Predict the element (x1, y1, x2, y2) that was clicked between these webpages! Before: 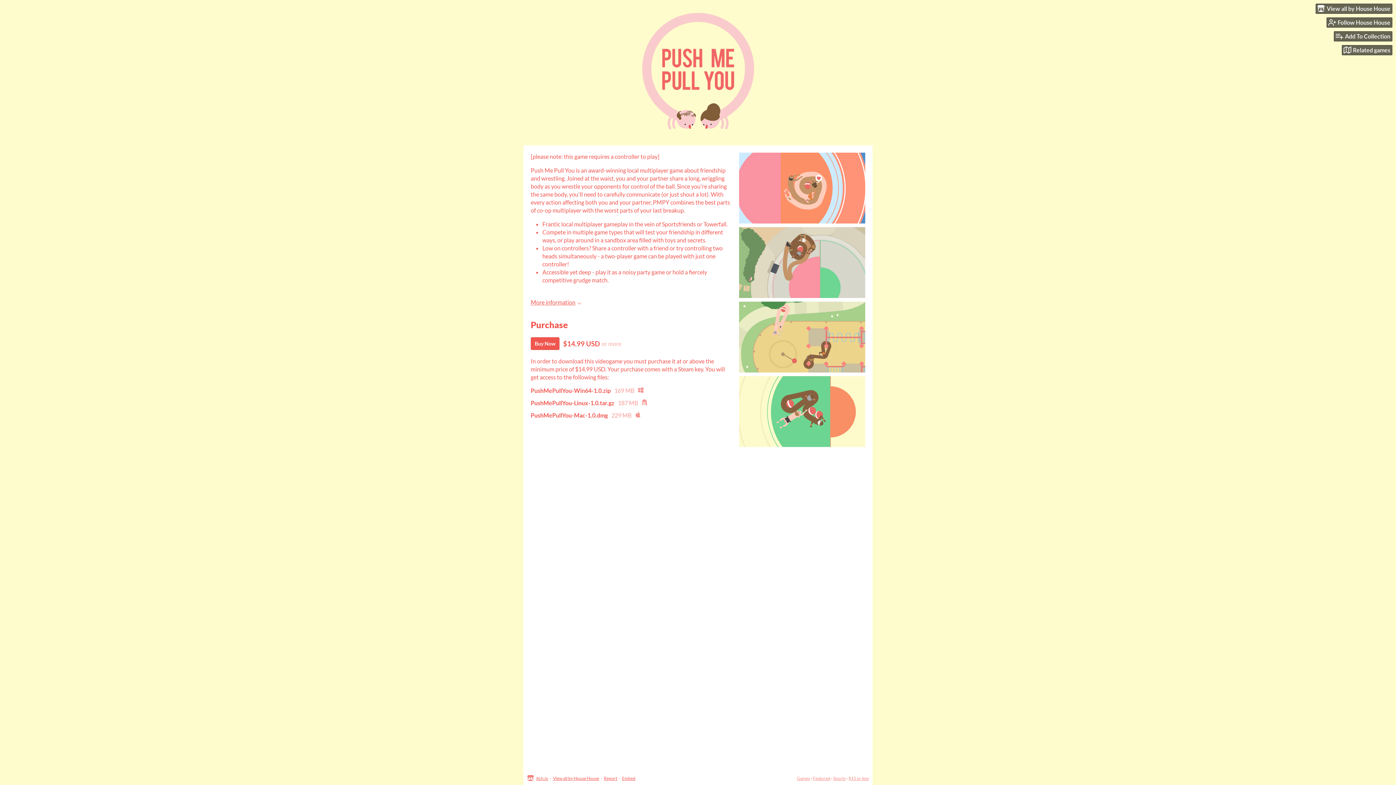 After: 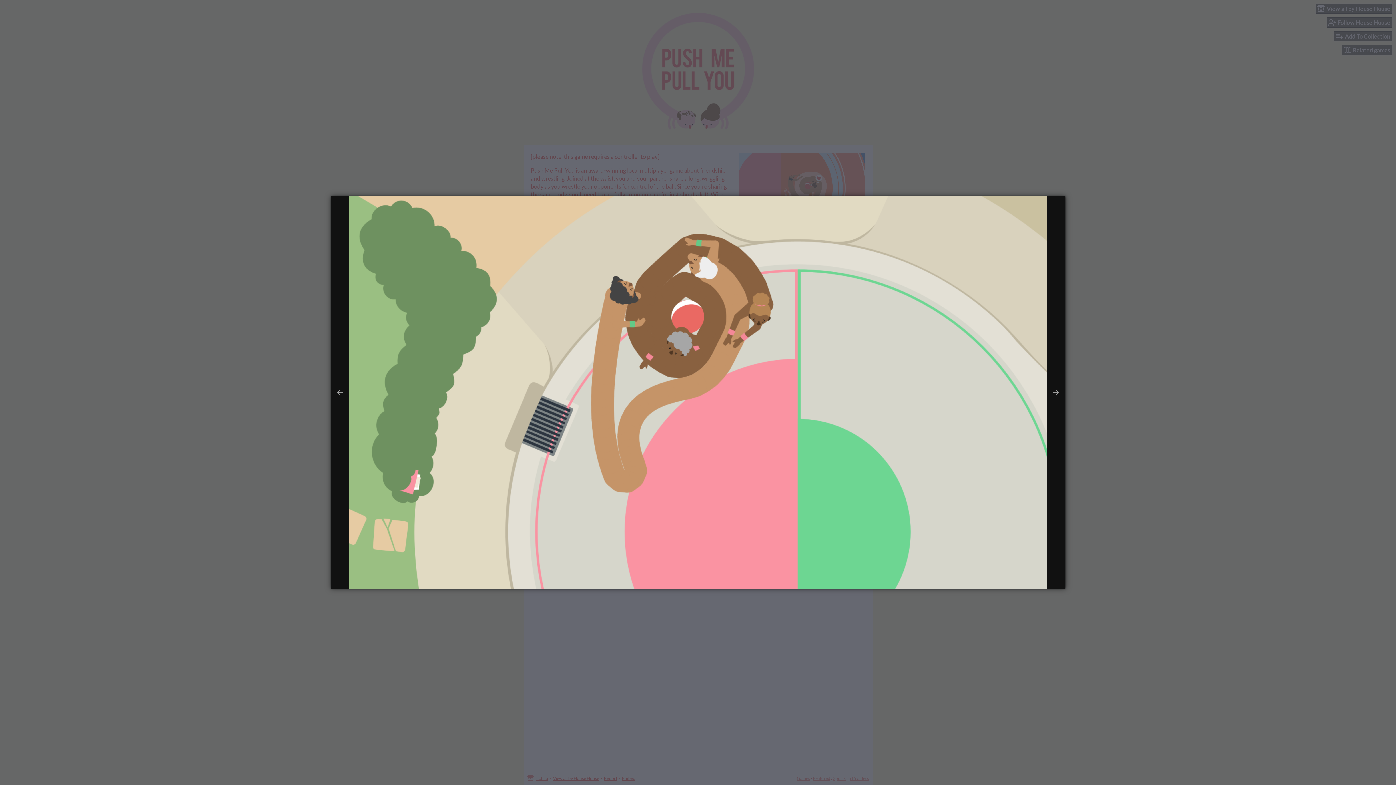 Action: bbox: (739, 227, 865, 298)